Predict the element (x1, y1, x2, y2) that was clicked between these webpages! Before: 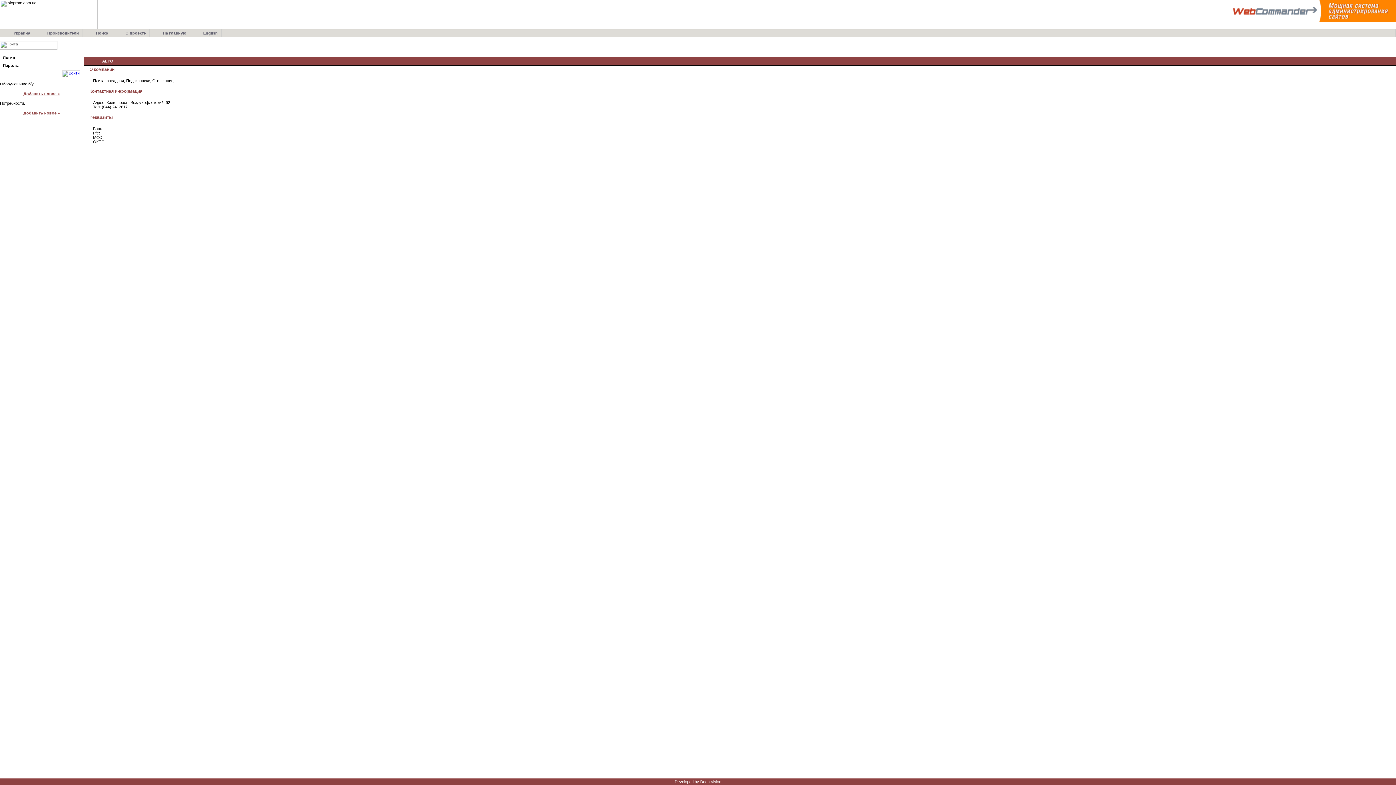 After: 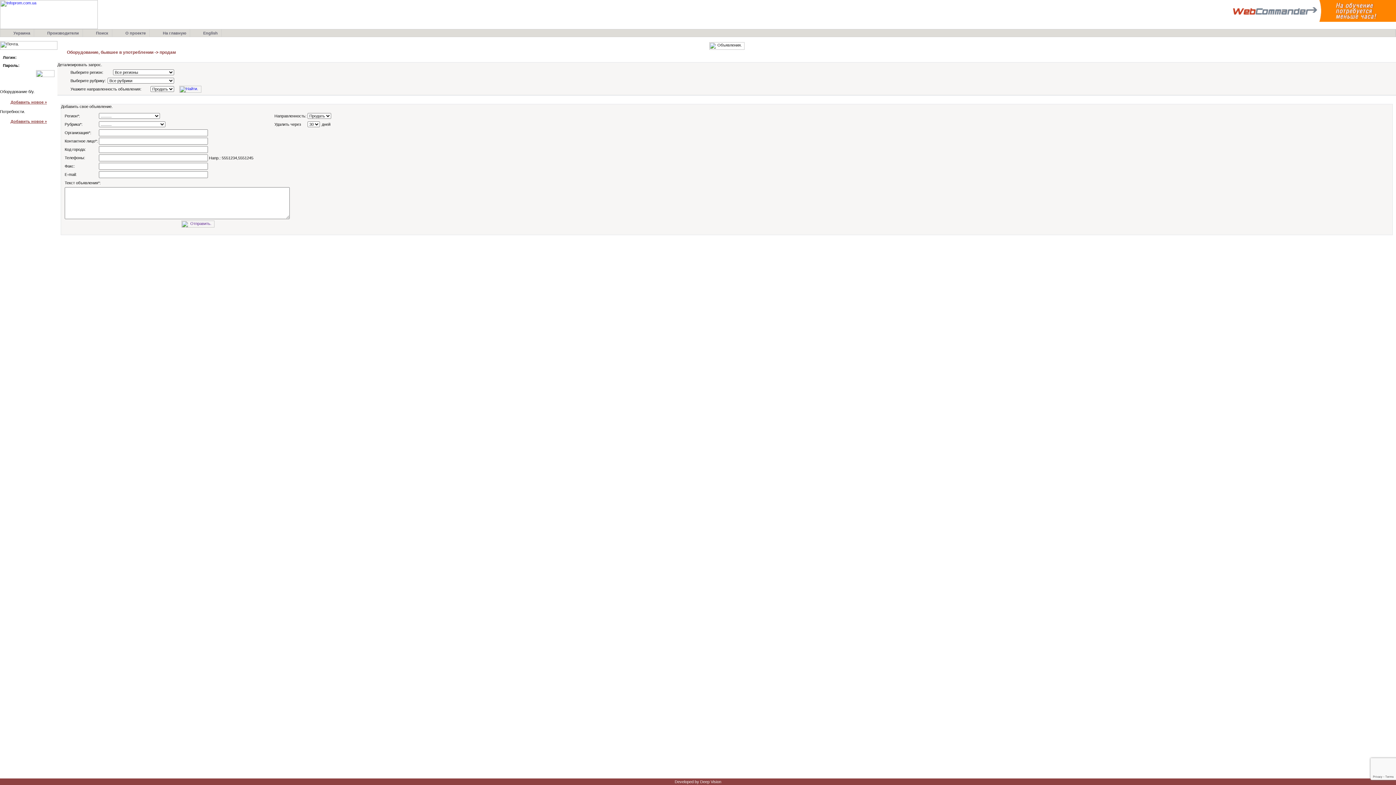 Action: bbox: (23, 91, 59, 96) label: Добавить новое »